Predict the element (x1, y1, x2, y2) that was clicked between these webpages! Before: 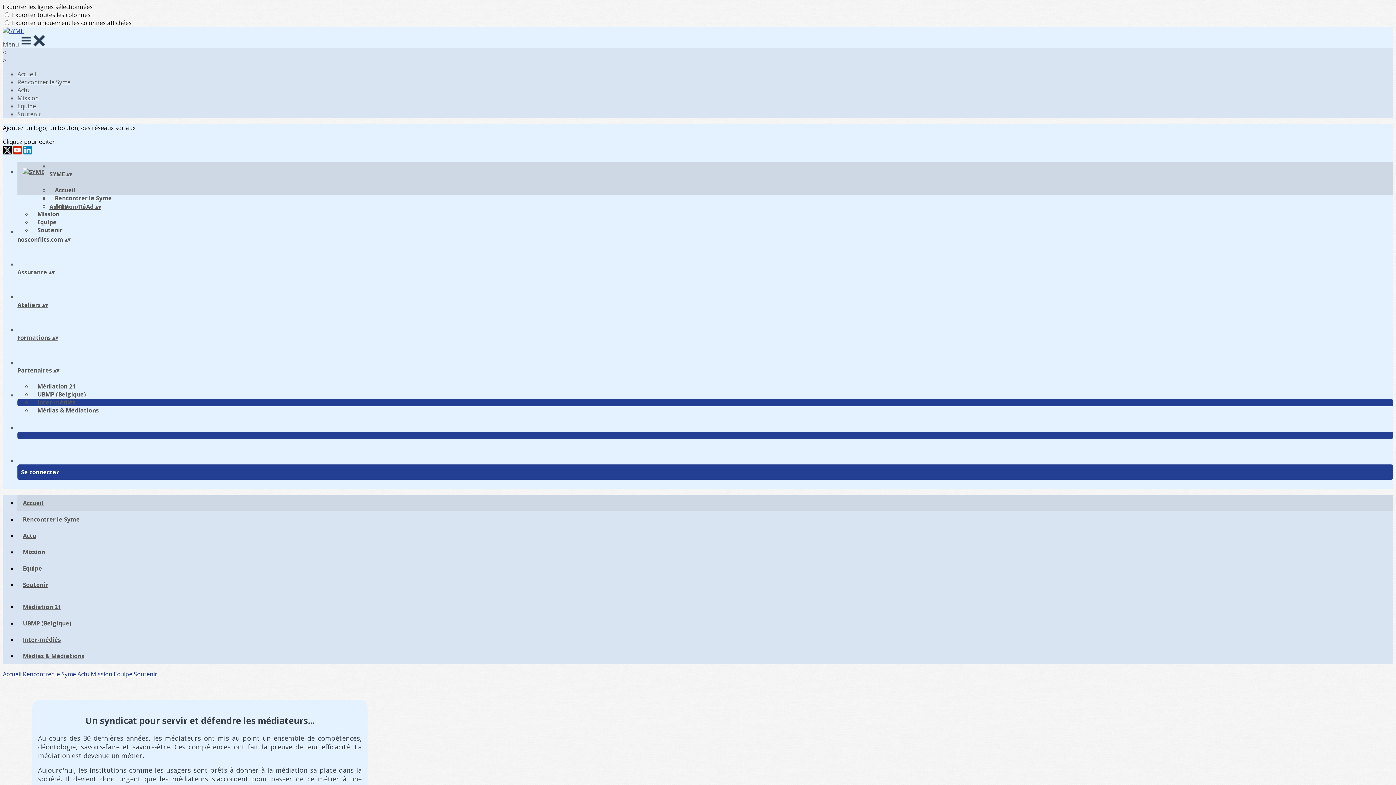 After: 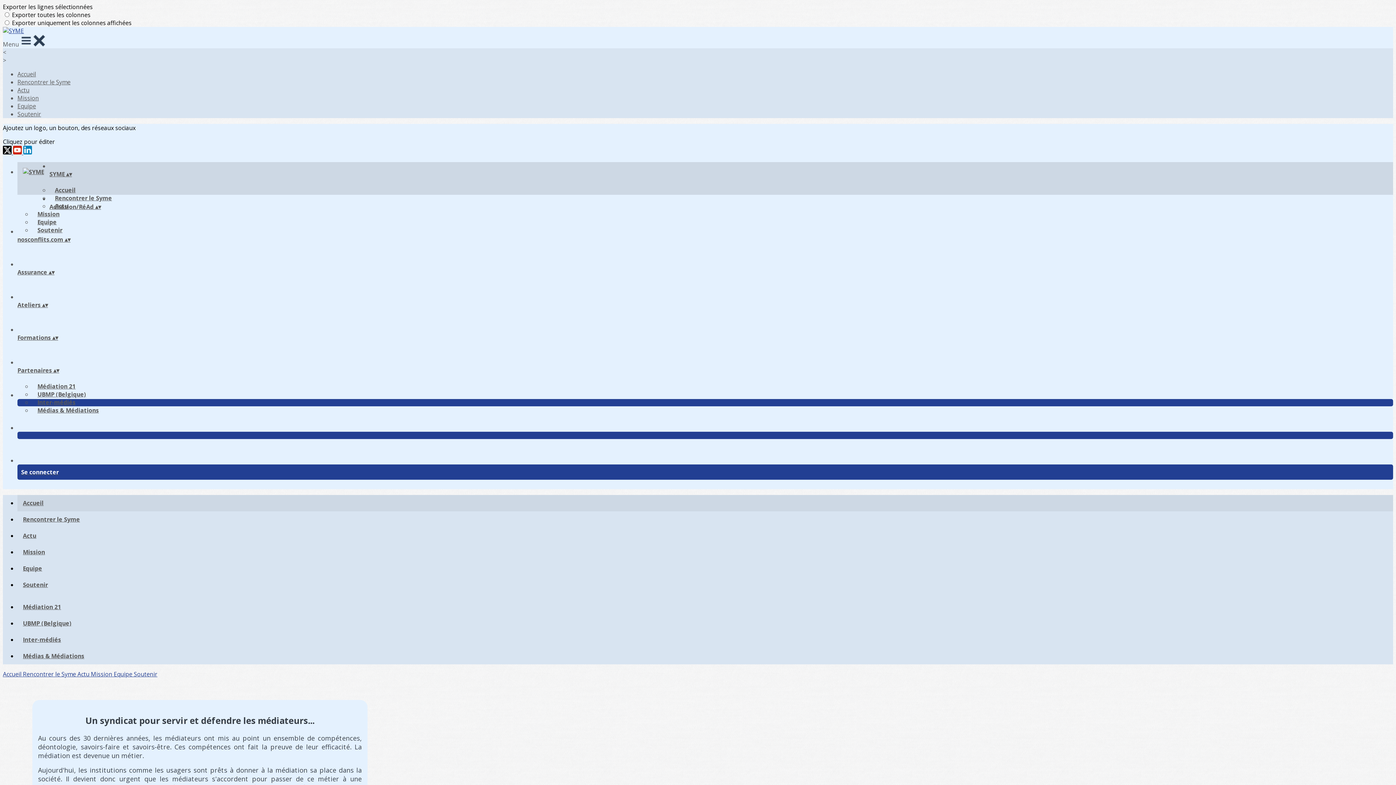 Action: label: SYME ▴▾ bbox: (17, 162, 1393, 186)